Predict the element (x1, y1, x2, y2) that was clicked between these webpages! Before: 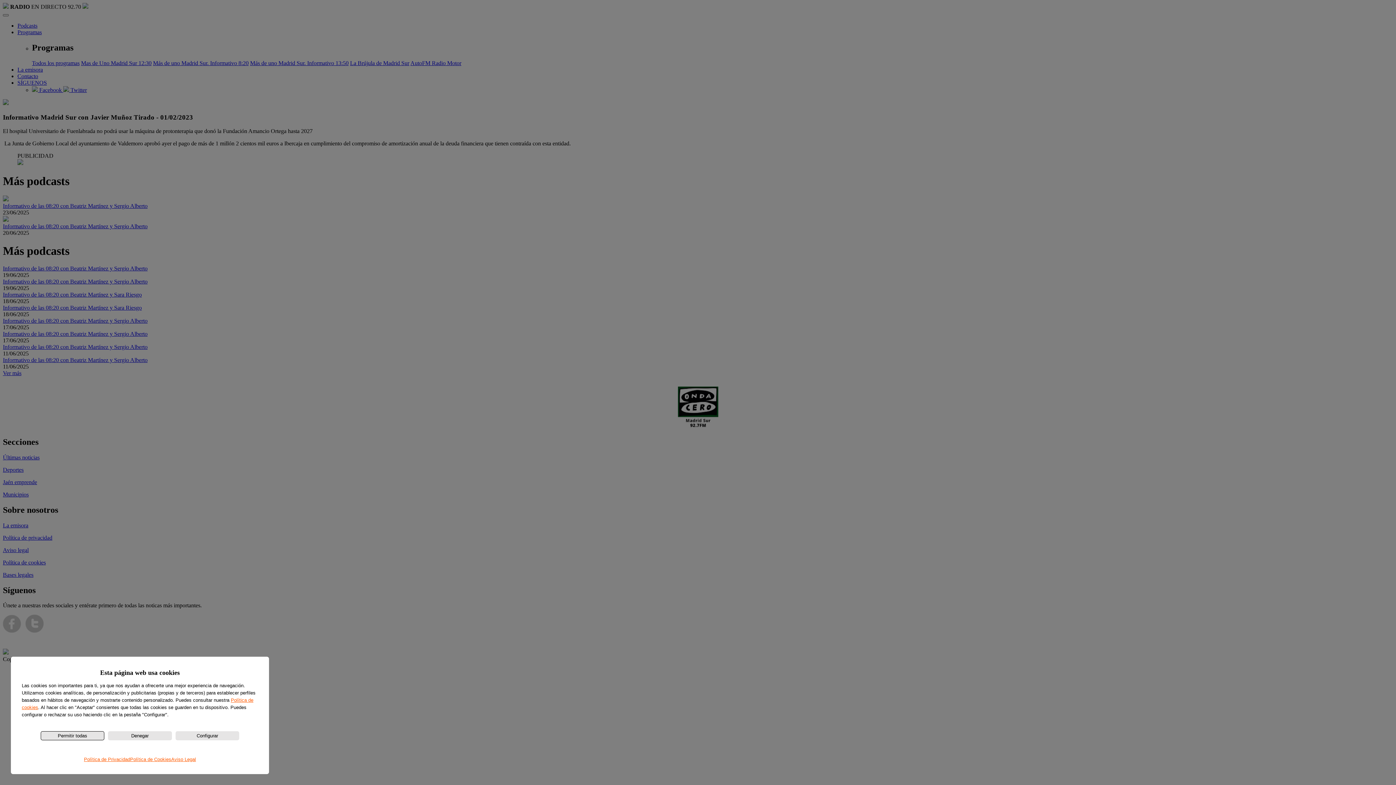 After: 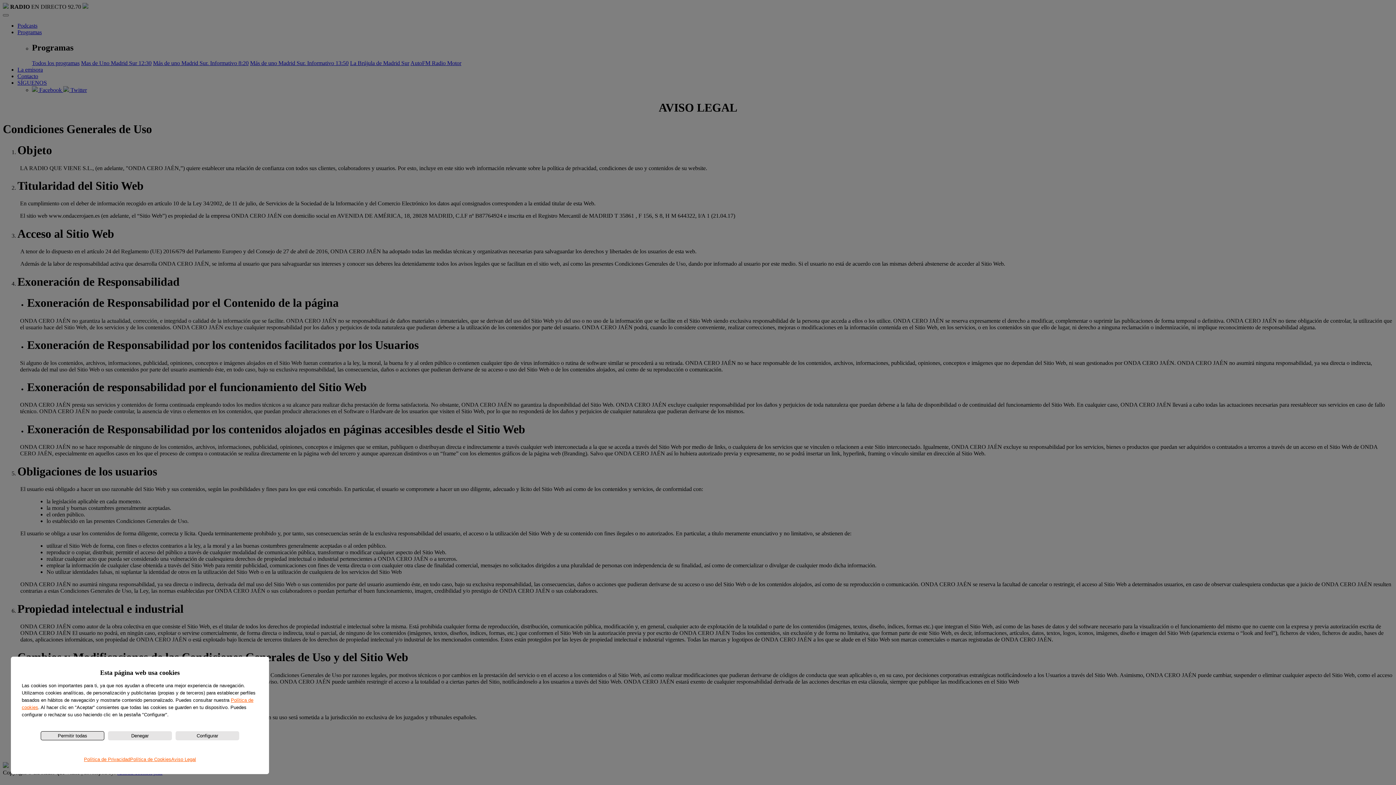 Action: label: Aviso Legal bbox: (171, 757, 196, 763)